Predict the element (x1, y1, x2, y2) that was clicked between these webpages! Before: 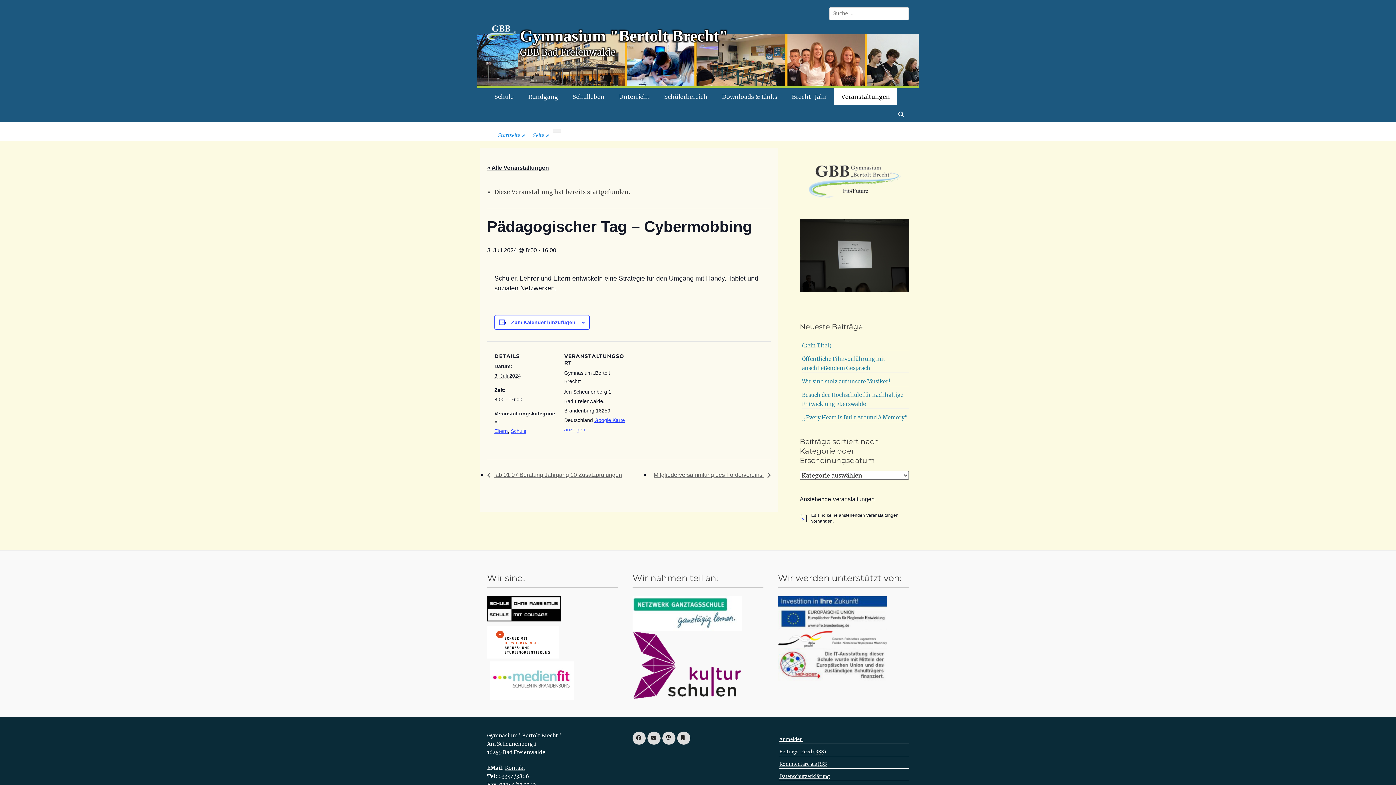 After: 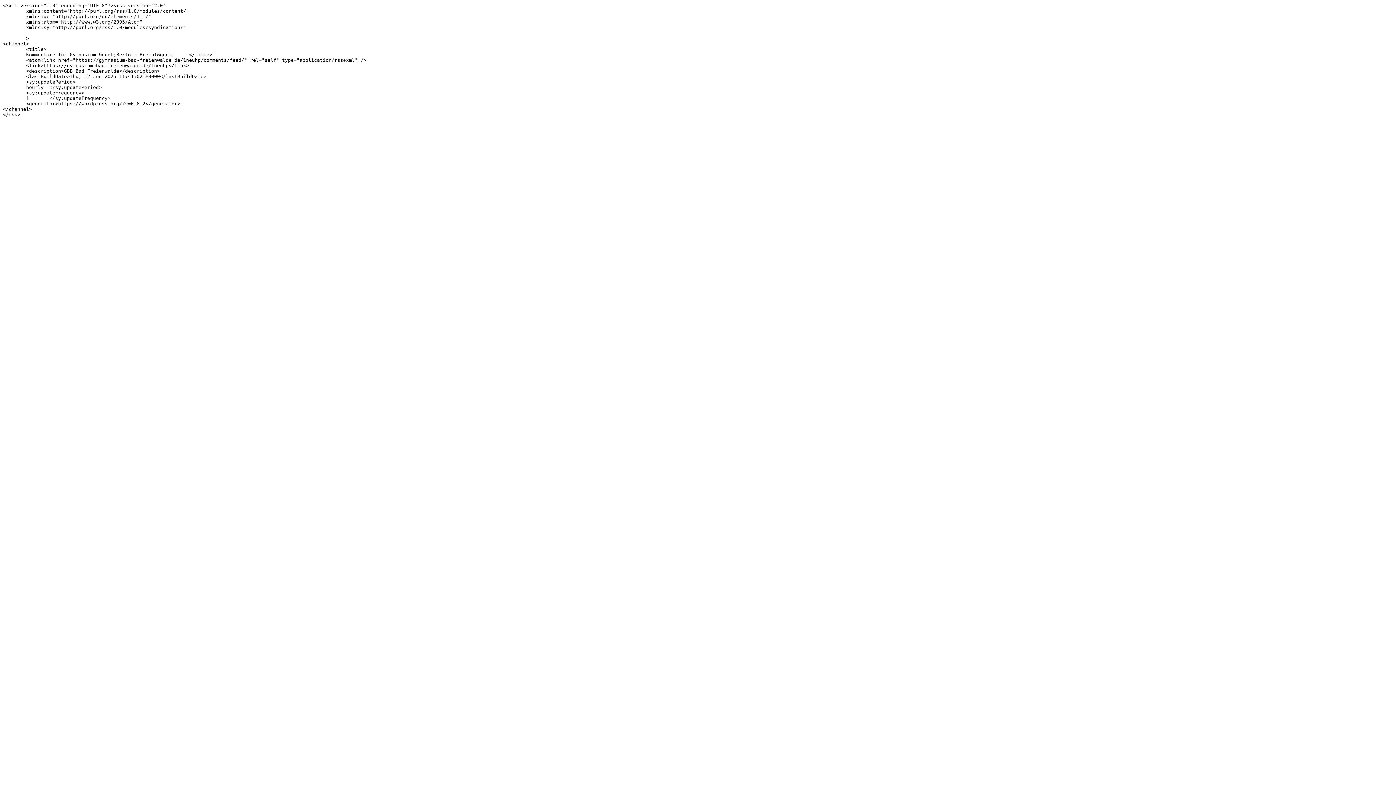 Action: label: Kommentare als RSS bbox: (779, 761, 827, 767)